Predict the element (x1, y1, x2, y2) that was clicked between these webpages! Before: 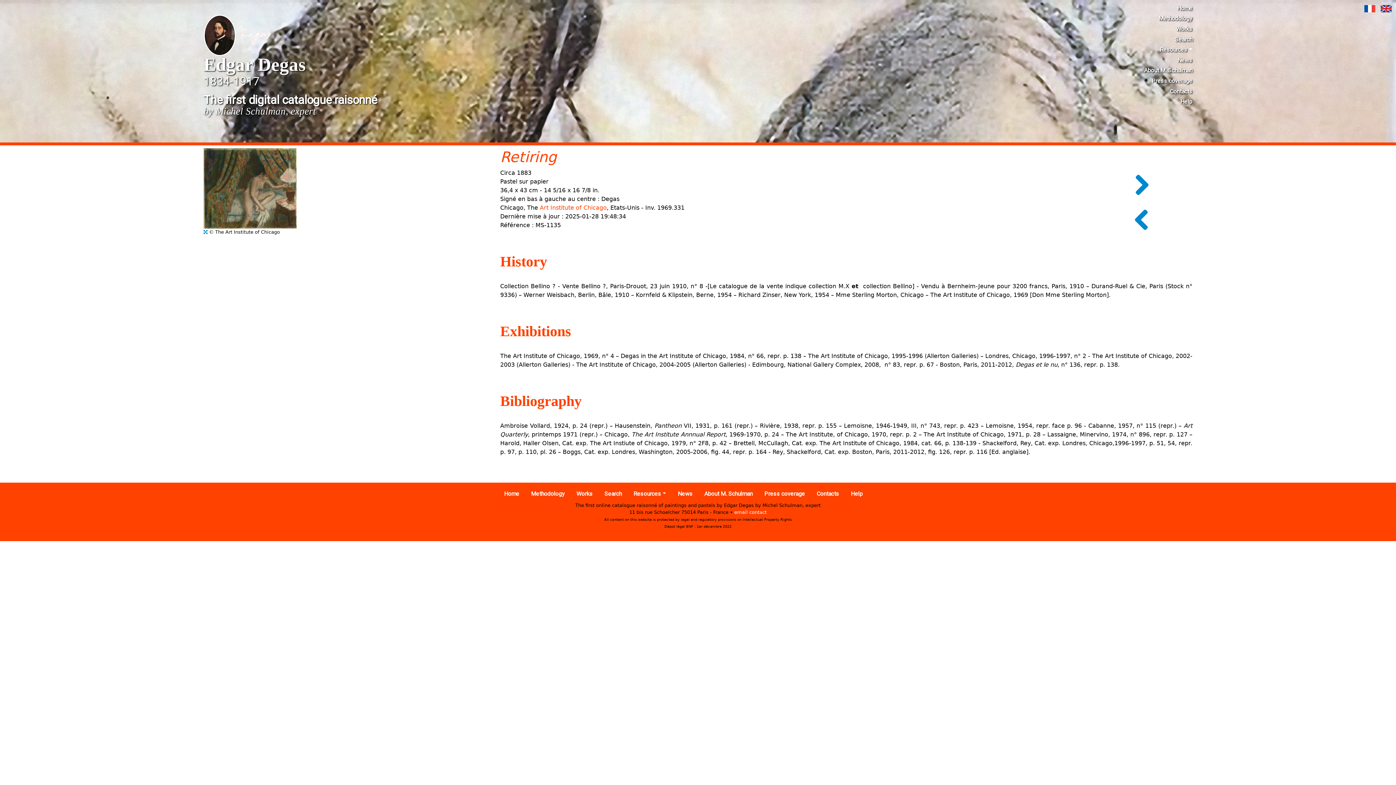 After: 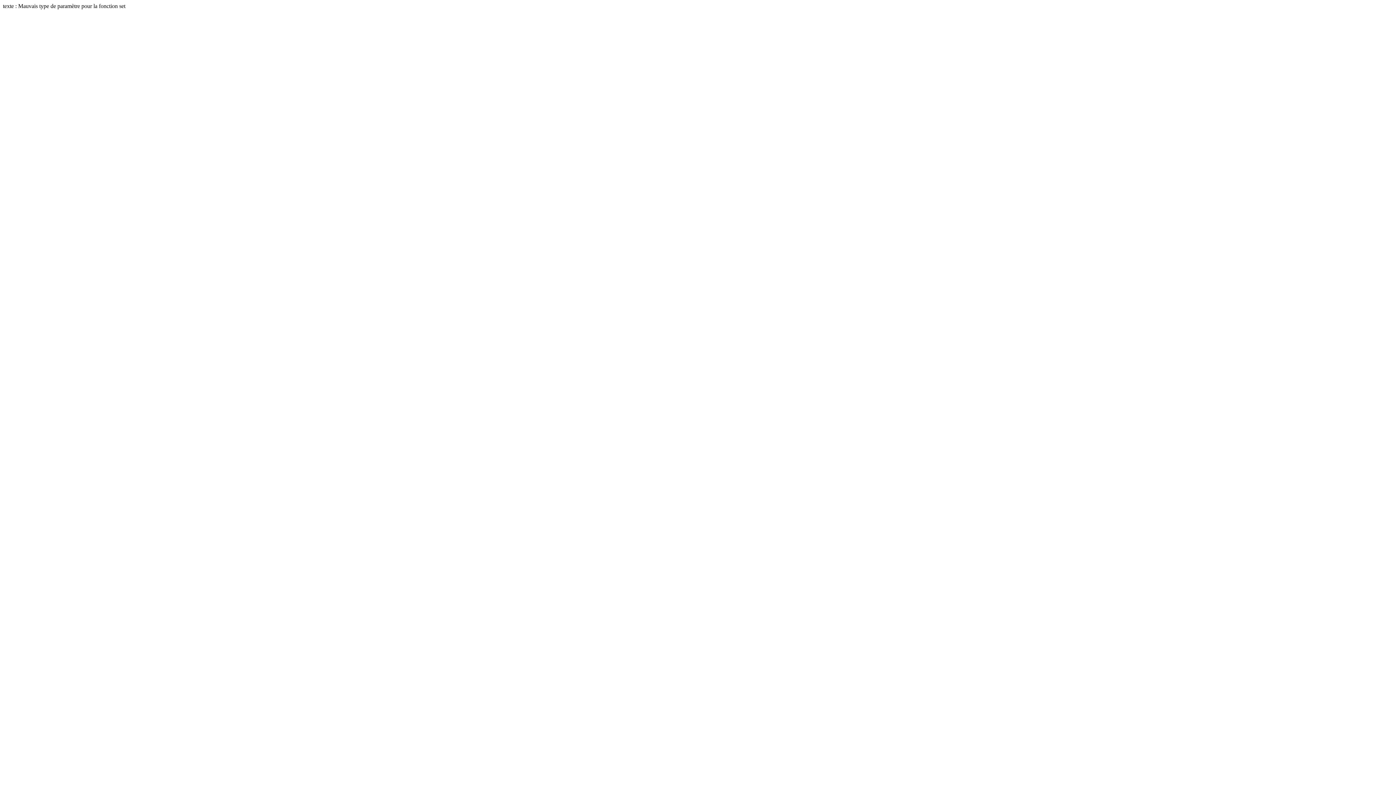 Action: bbox: (851, 488, 863, 499) label: Help